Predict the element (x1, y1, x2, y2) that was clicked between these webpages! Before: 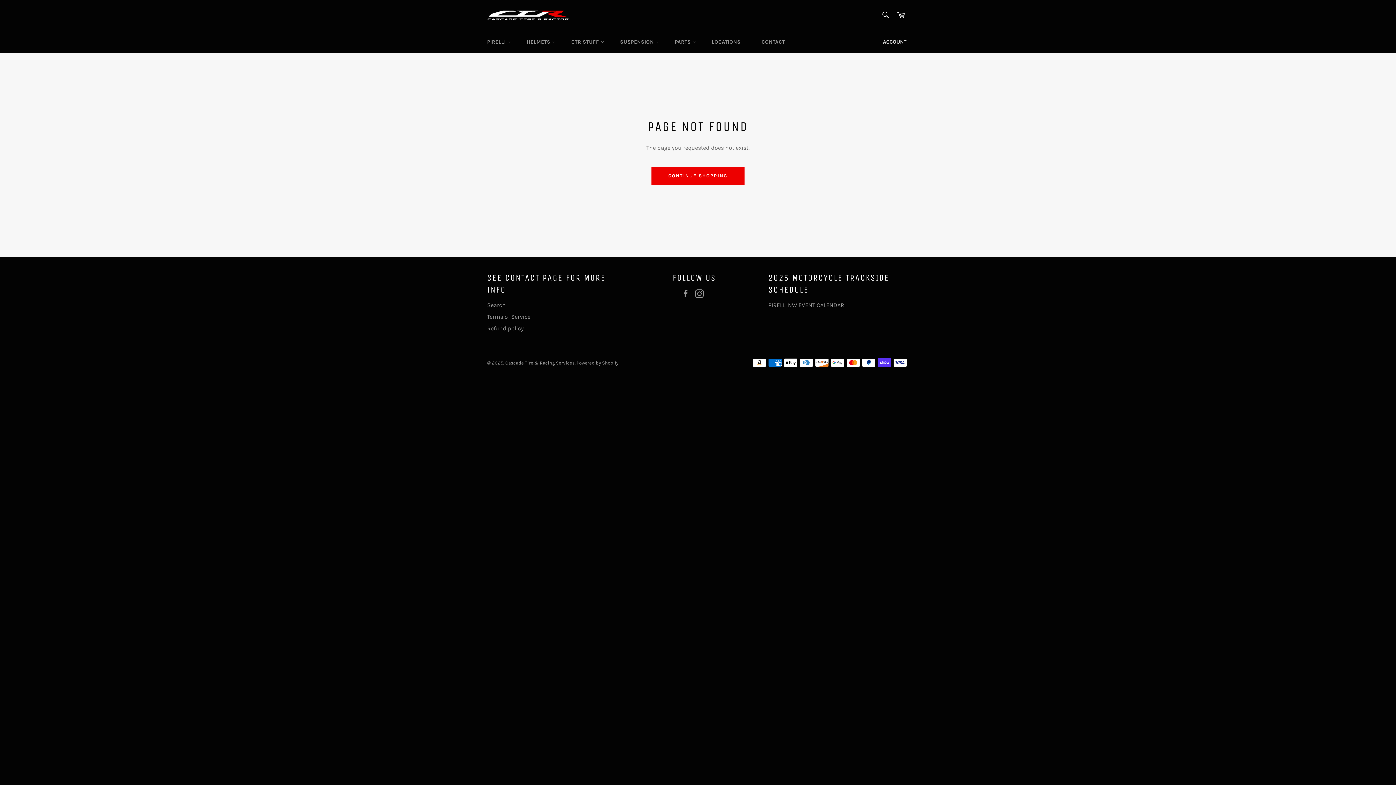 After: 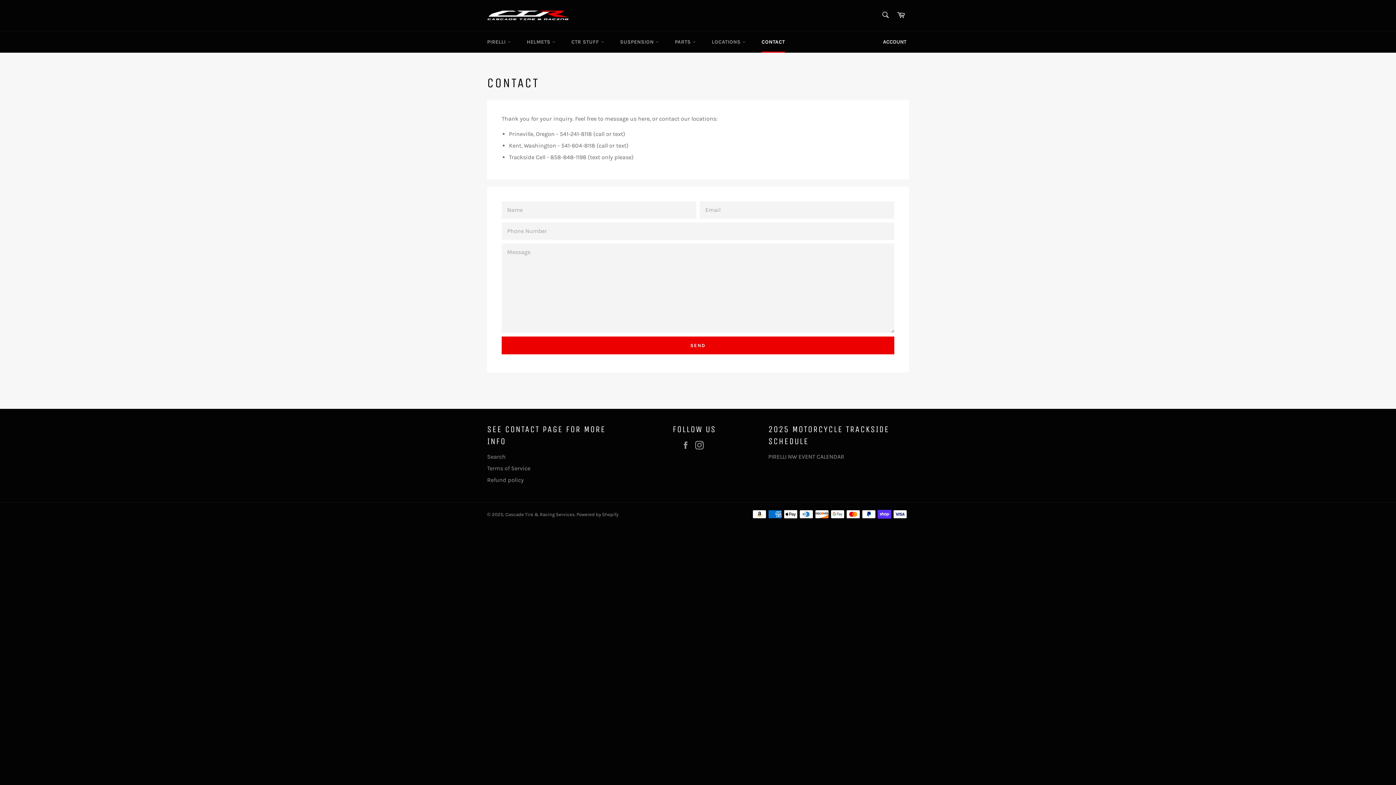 Action: label: CONTACT bbox: (754, 31, 792, 52)